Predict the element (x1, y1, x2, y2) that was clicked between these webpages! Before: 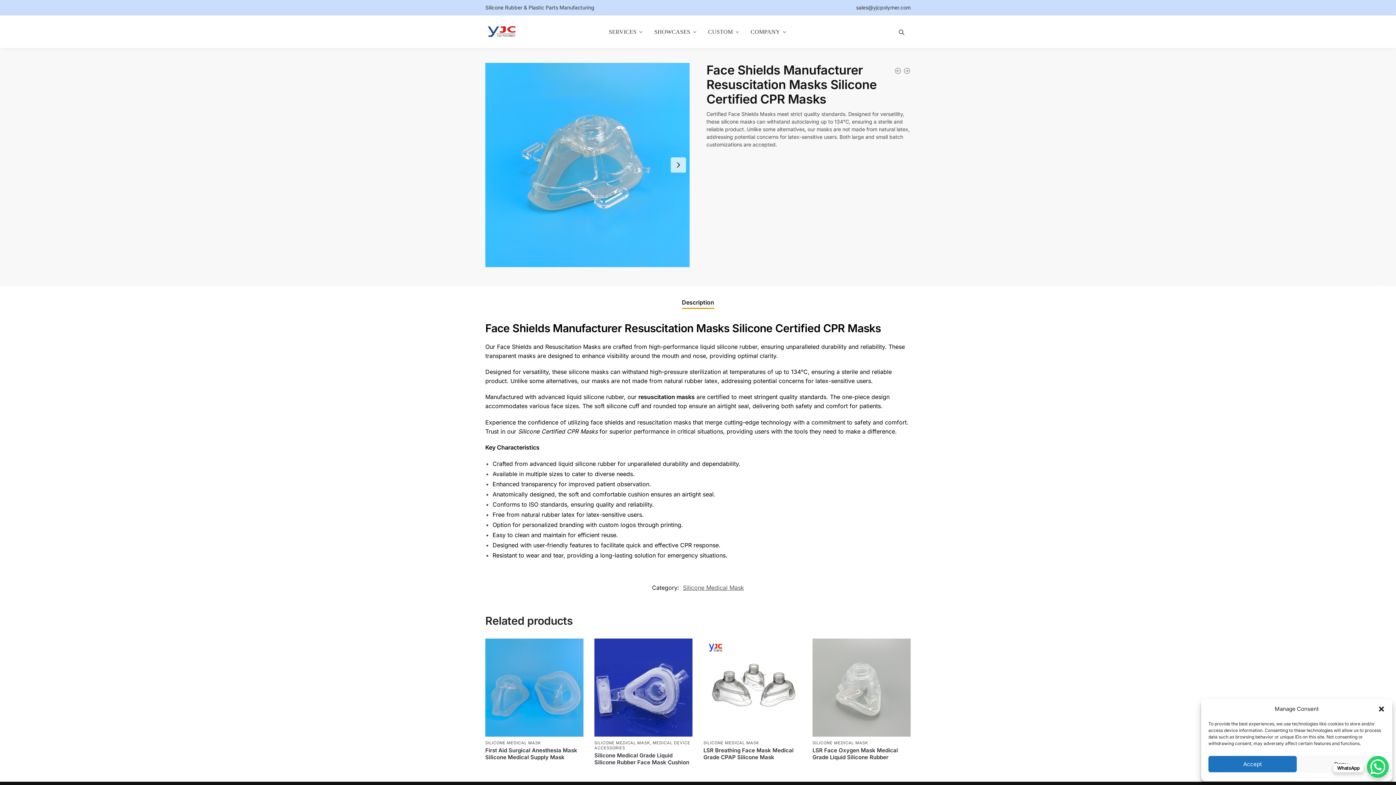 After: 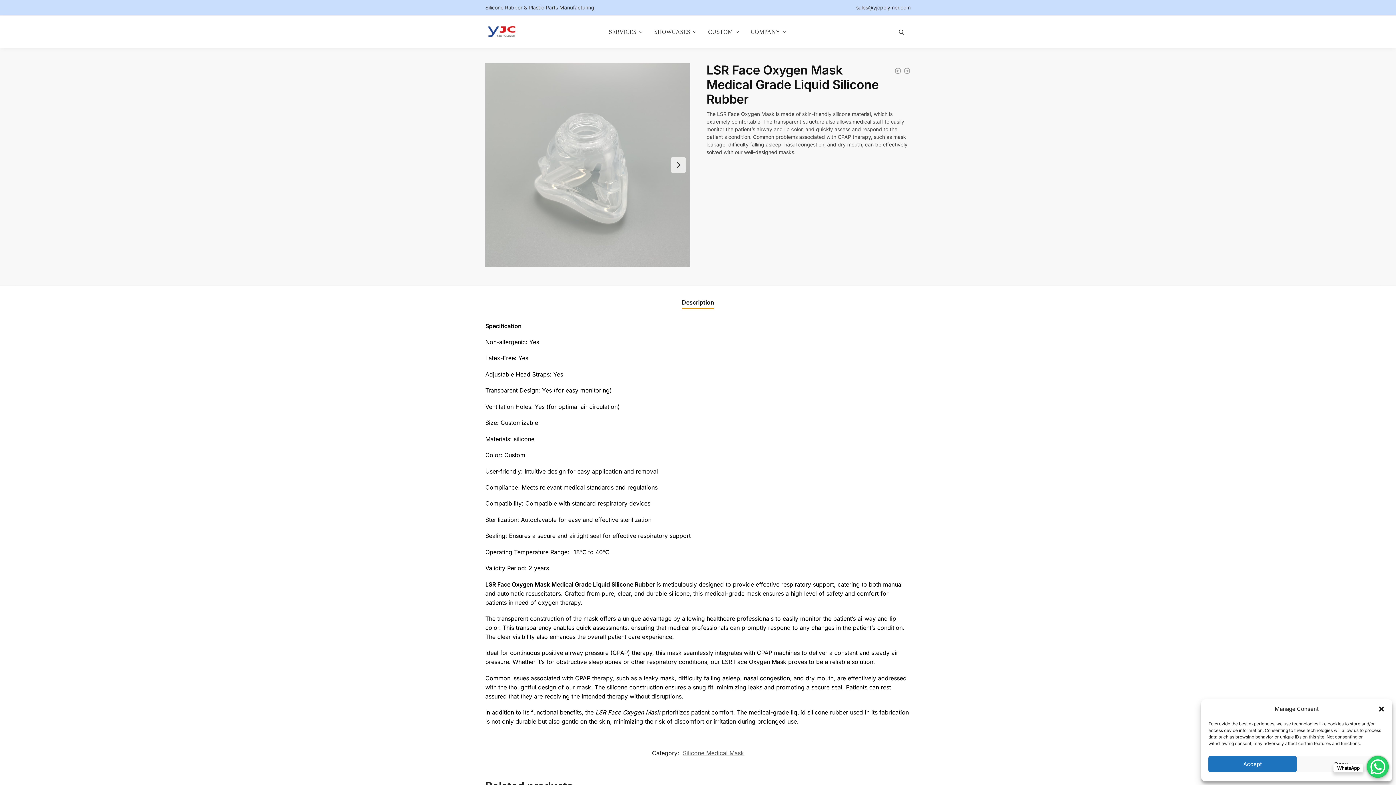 Action: label: LSR Face Oxygen Mask Medical Grade Liquid Silicone Rubber bbox: (812, 747, 910, 761)